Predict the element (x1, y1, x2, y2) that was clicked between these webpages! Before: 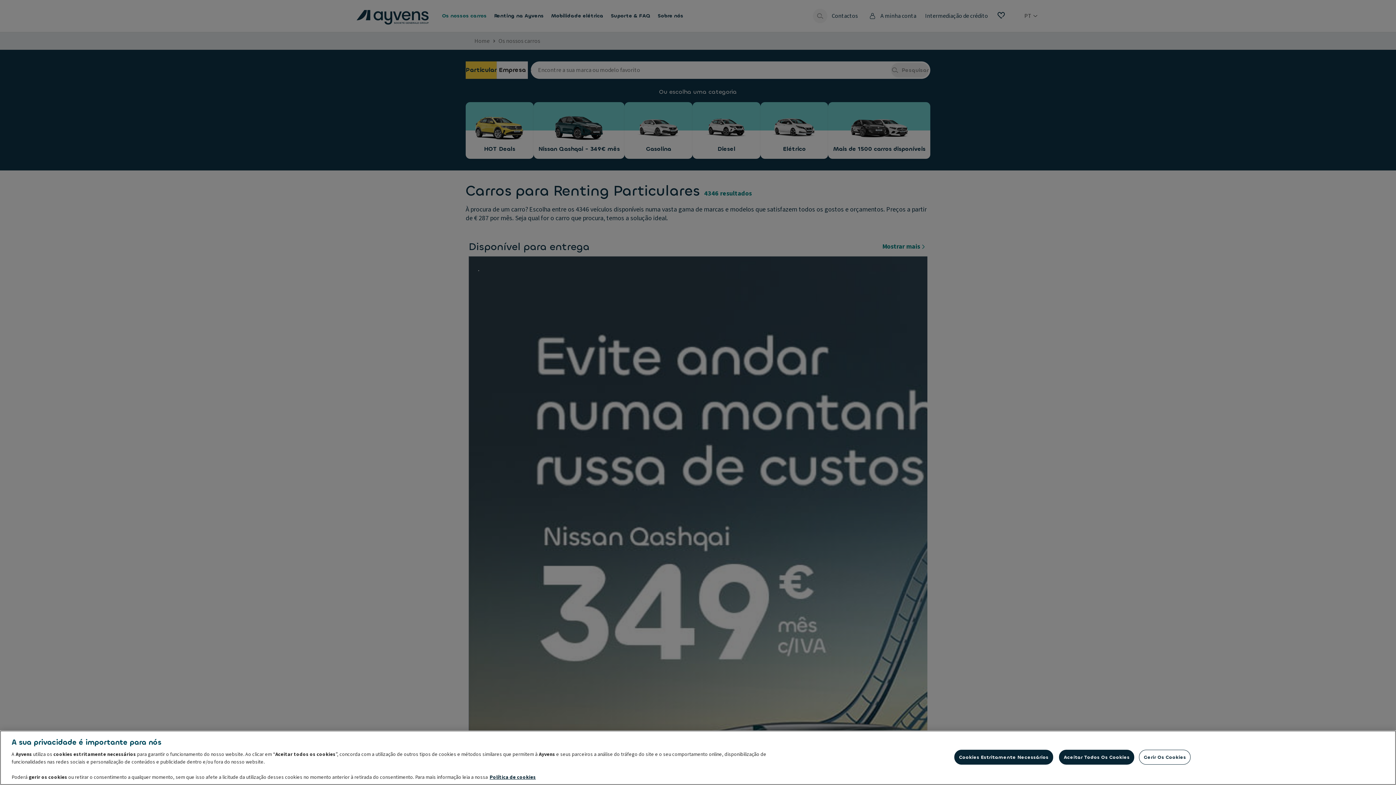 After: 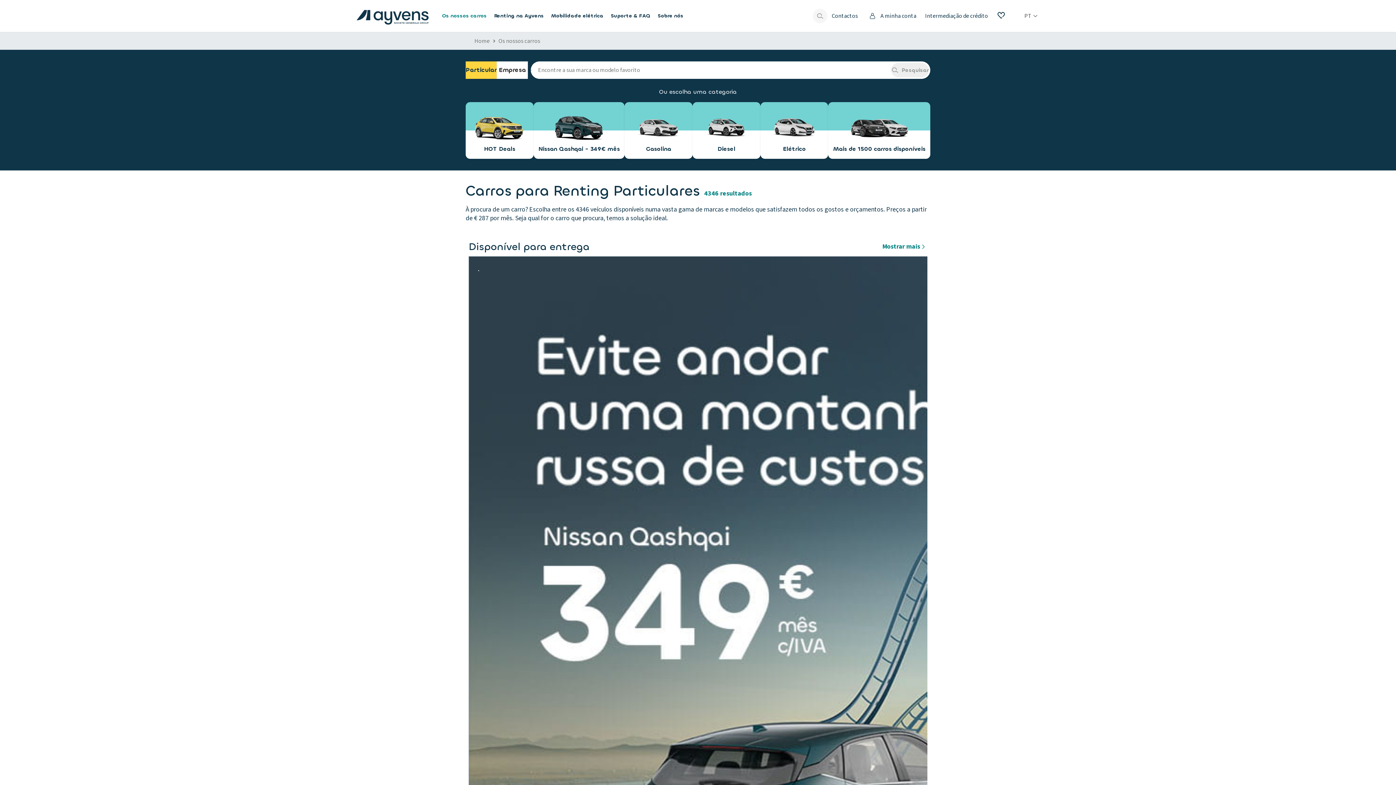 Action: label: Cookies Estritamente Necessários bbox: (954, 750, 1053, 765)